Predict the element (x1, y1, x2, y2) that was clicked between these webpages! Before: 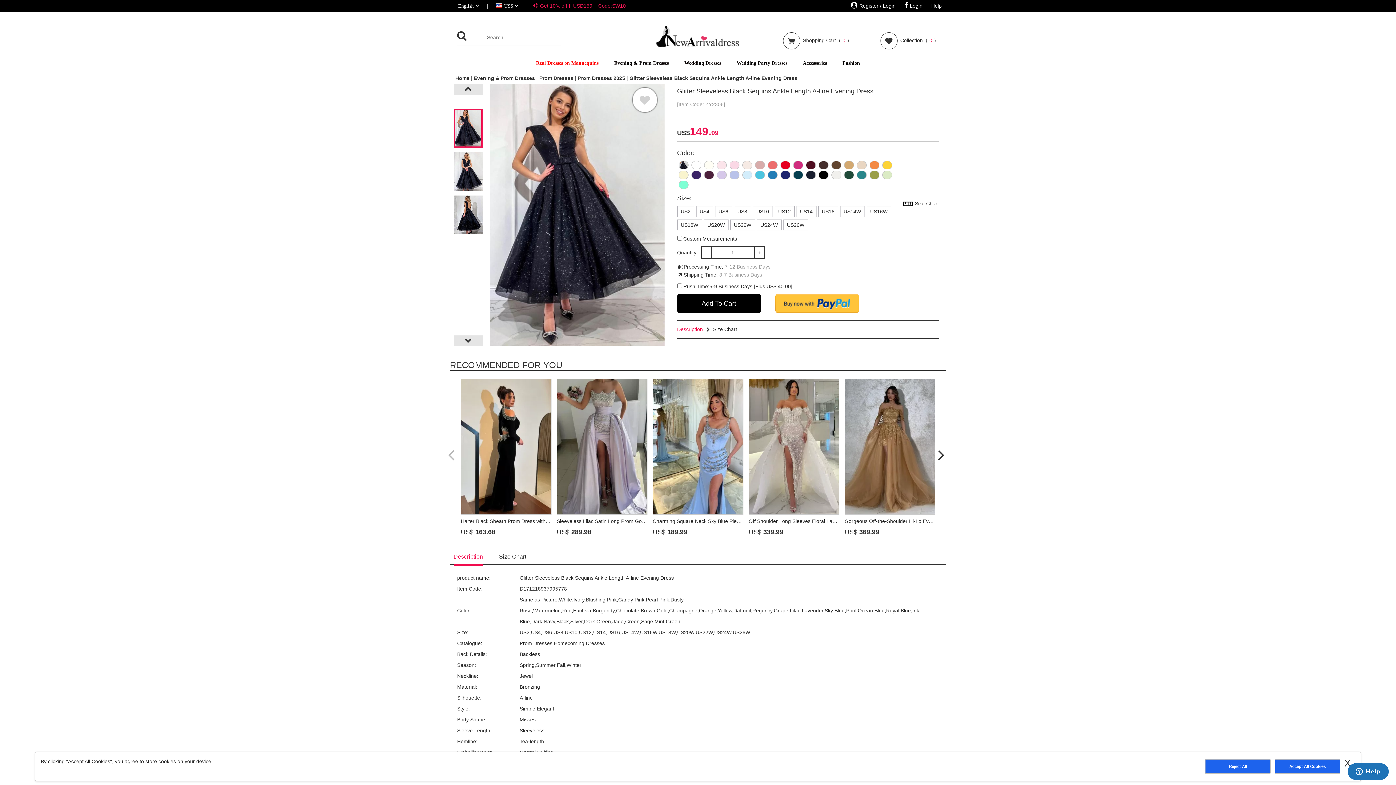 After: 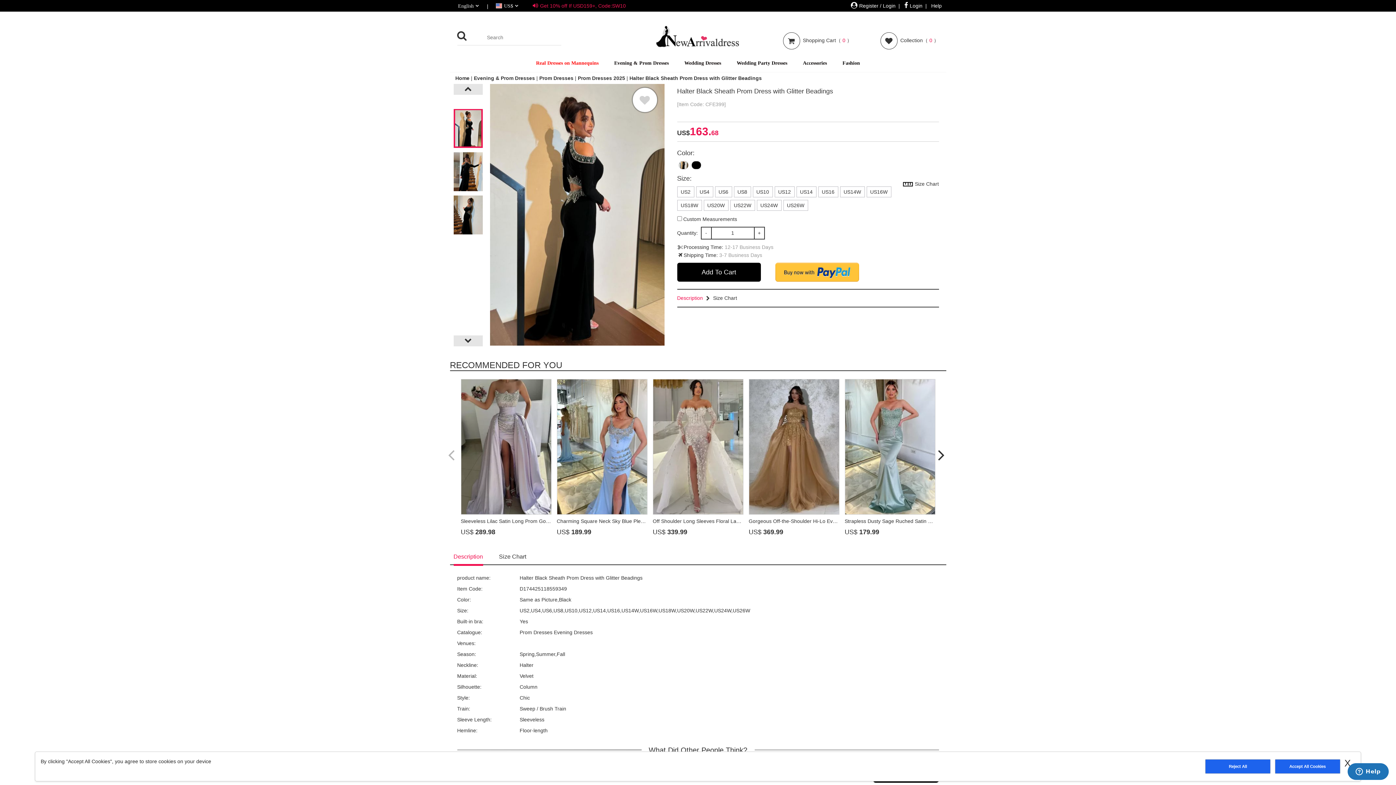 Action: bbox: (460, 379, 551, 514)